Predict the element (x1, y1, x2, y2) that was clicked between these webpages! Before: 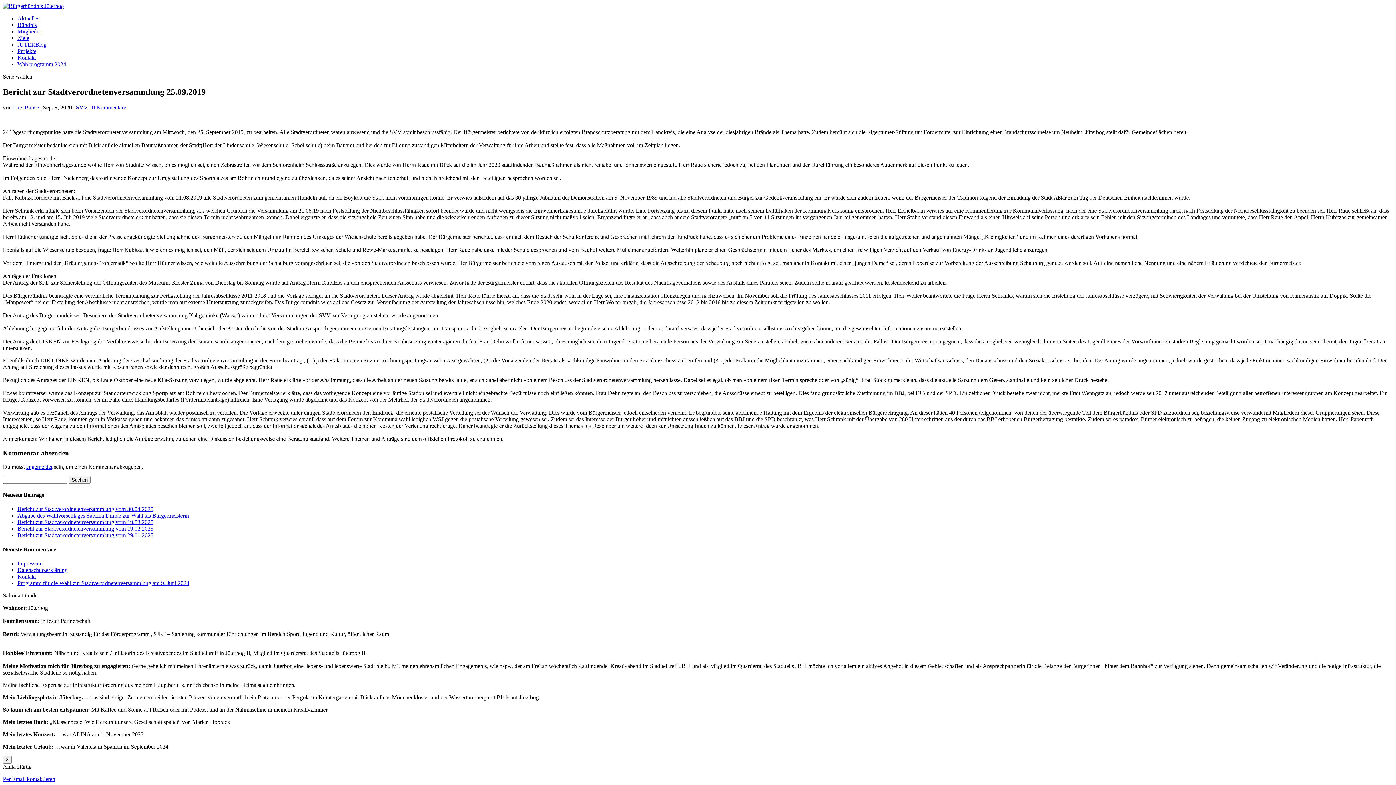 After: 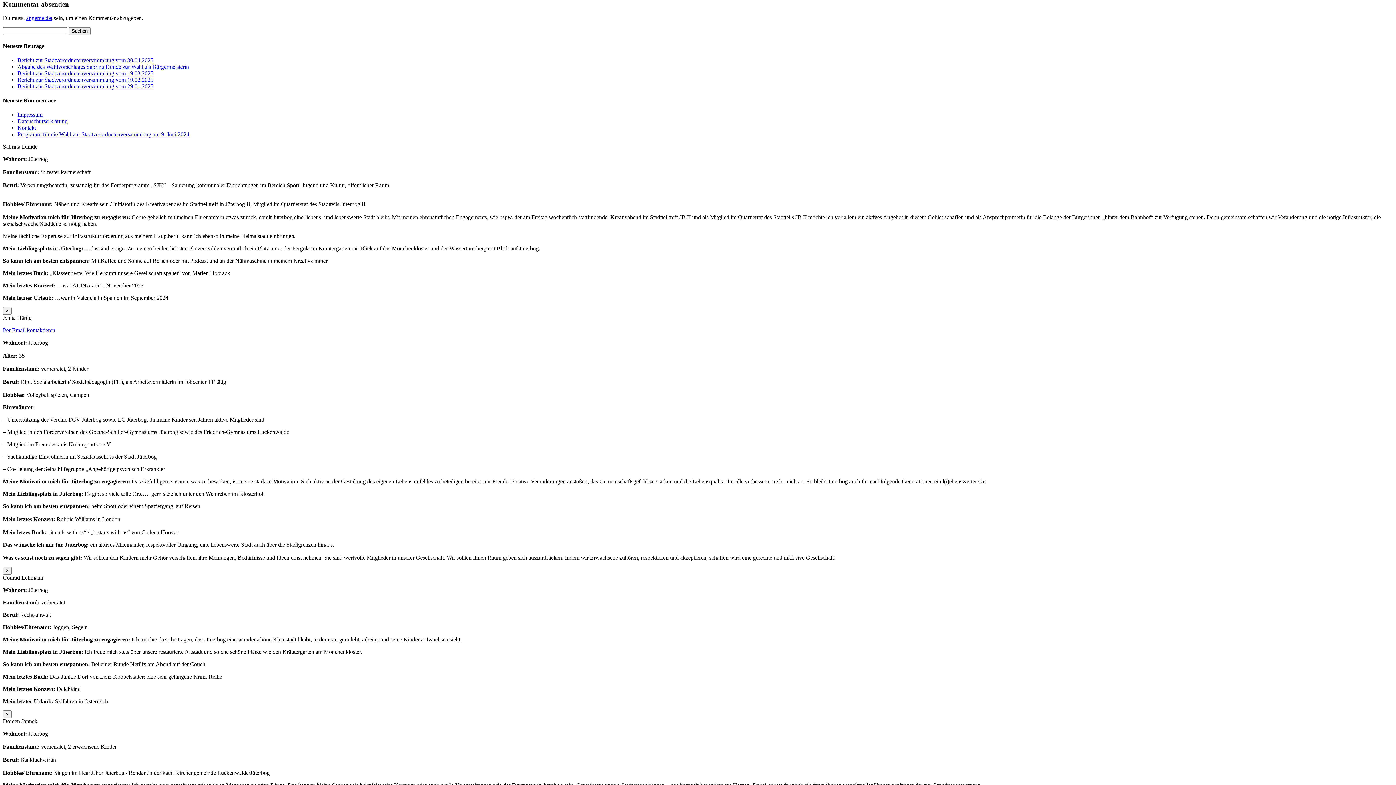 Action: label: 0 Kommentare bbox: (92, 104, 126, 110)